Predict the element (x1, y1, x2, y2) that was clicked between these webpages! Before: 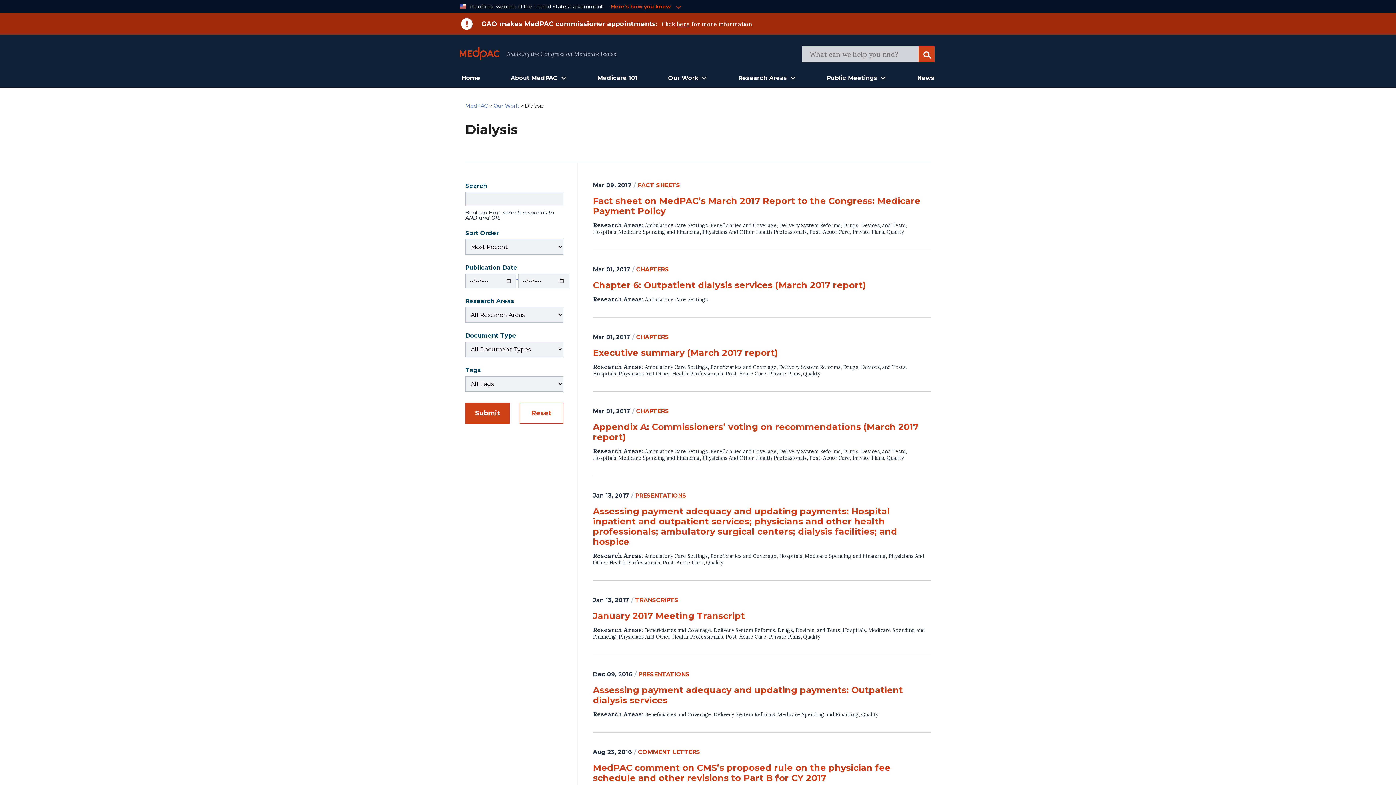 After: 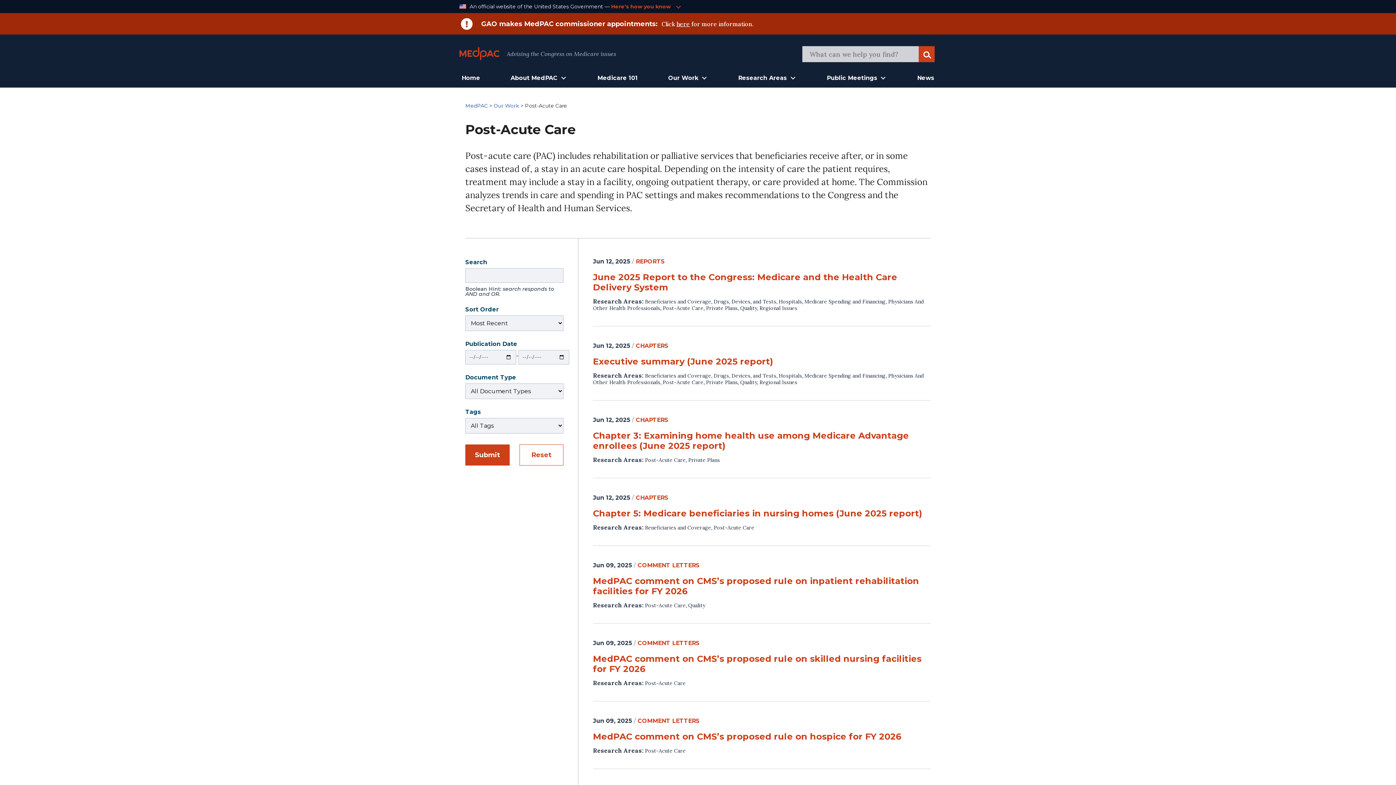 Action: bbox: (809, 228, 850, 235) label: Post-Acute Care